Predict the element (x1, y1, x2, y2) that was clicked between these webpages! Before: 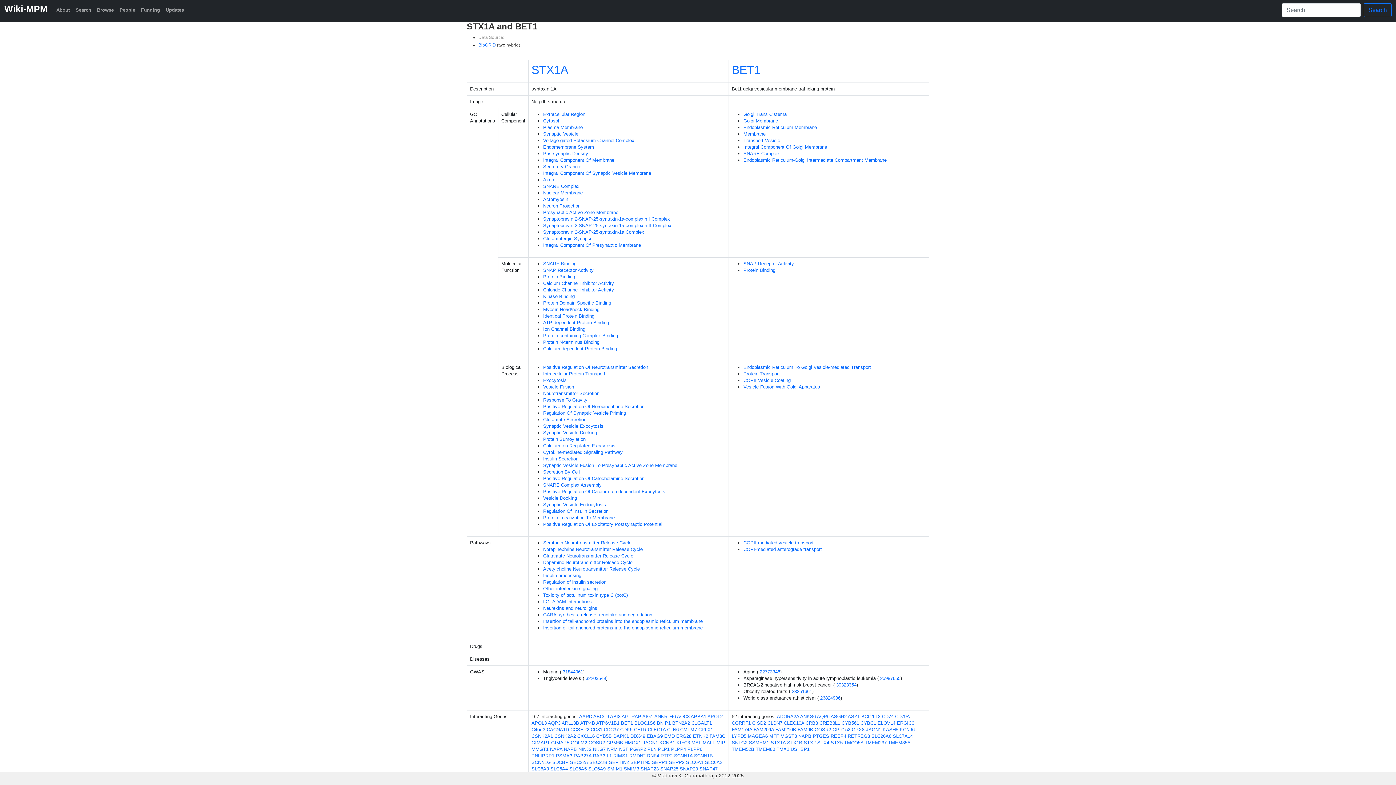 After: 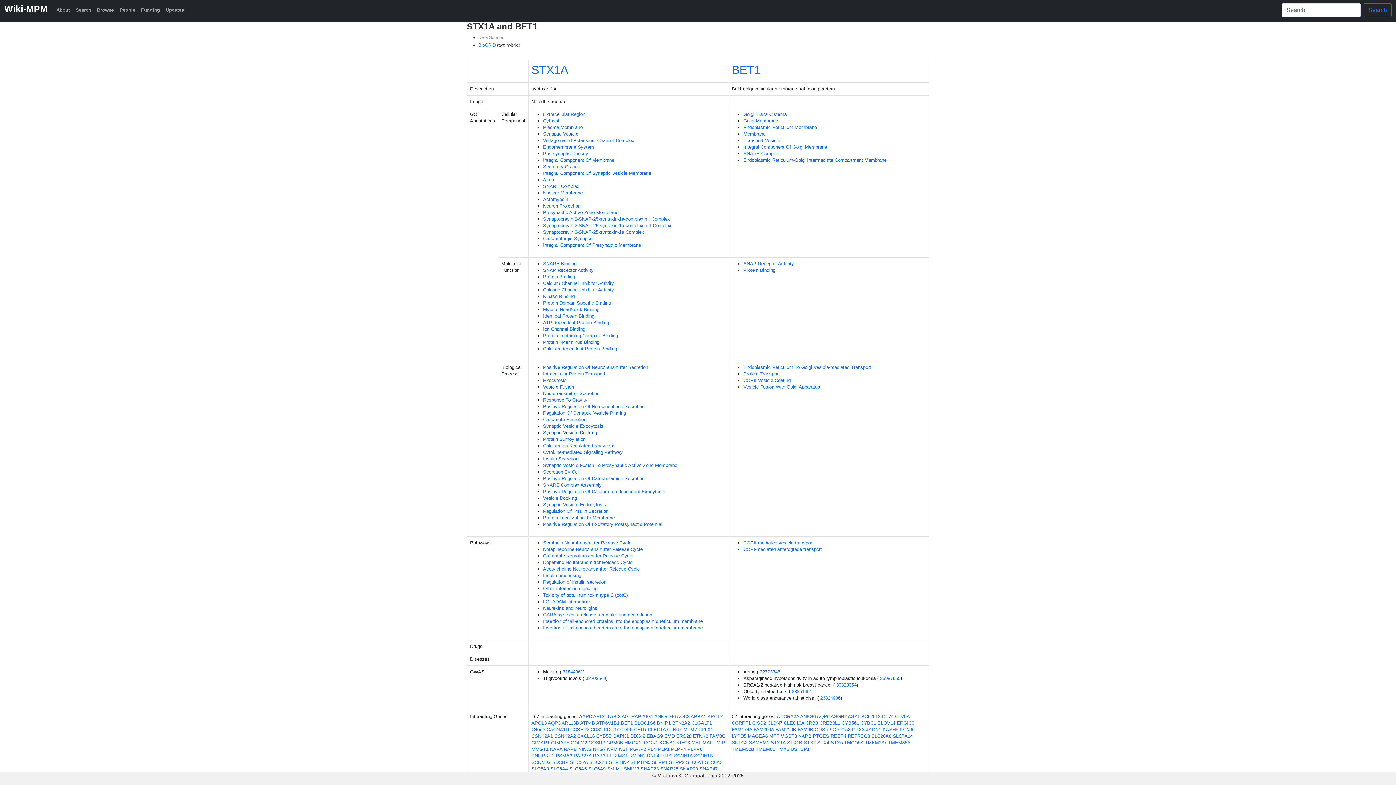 Action: label: Synaptic Vesicle Docking bbox: (543, 430, 597, 435)